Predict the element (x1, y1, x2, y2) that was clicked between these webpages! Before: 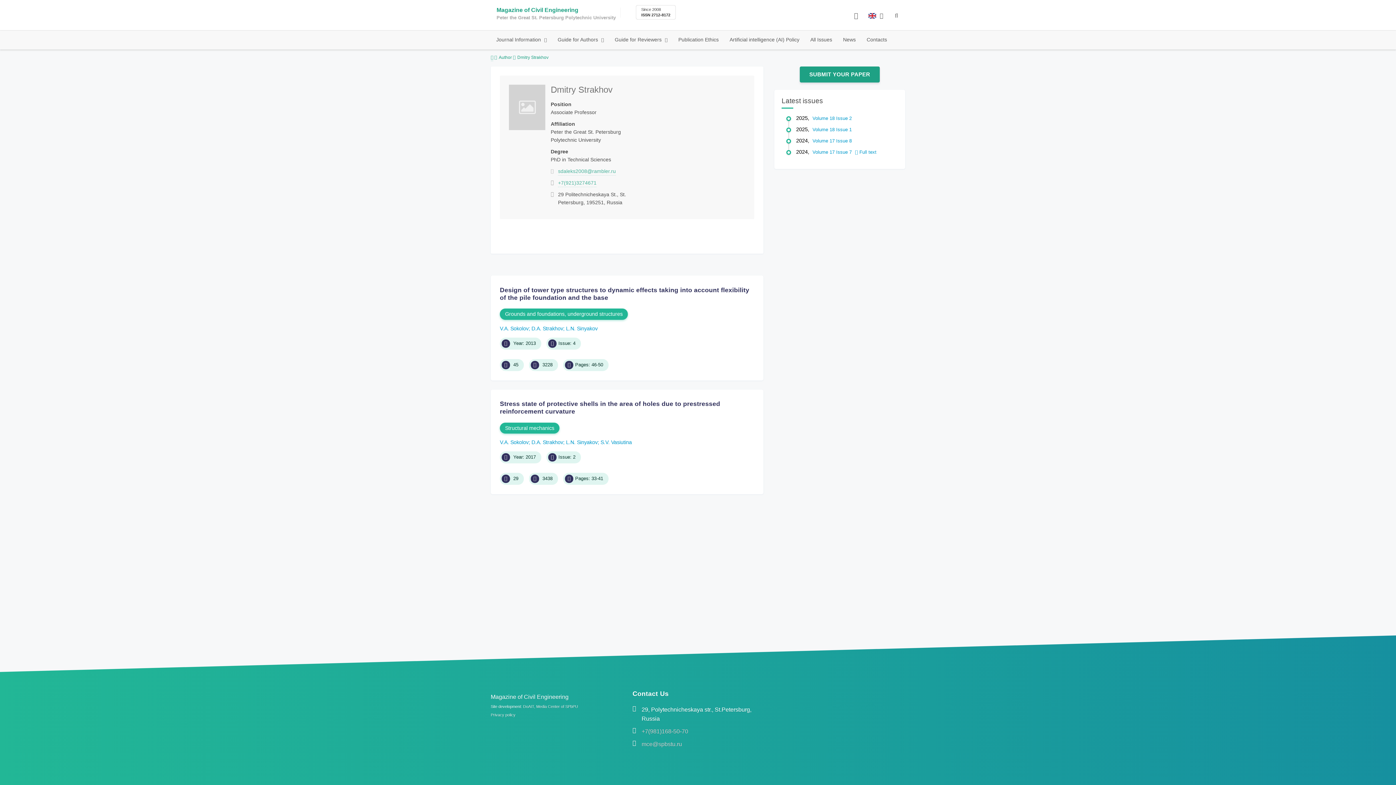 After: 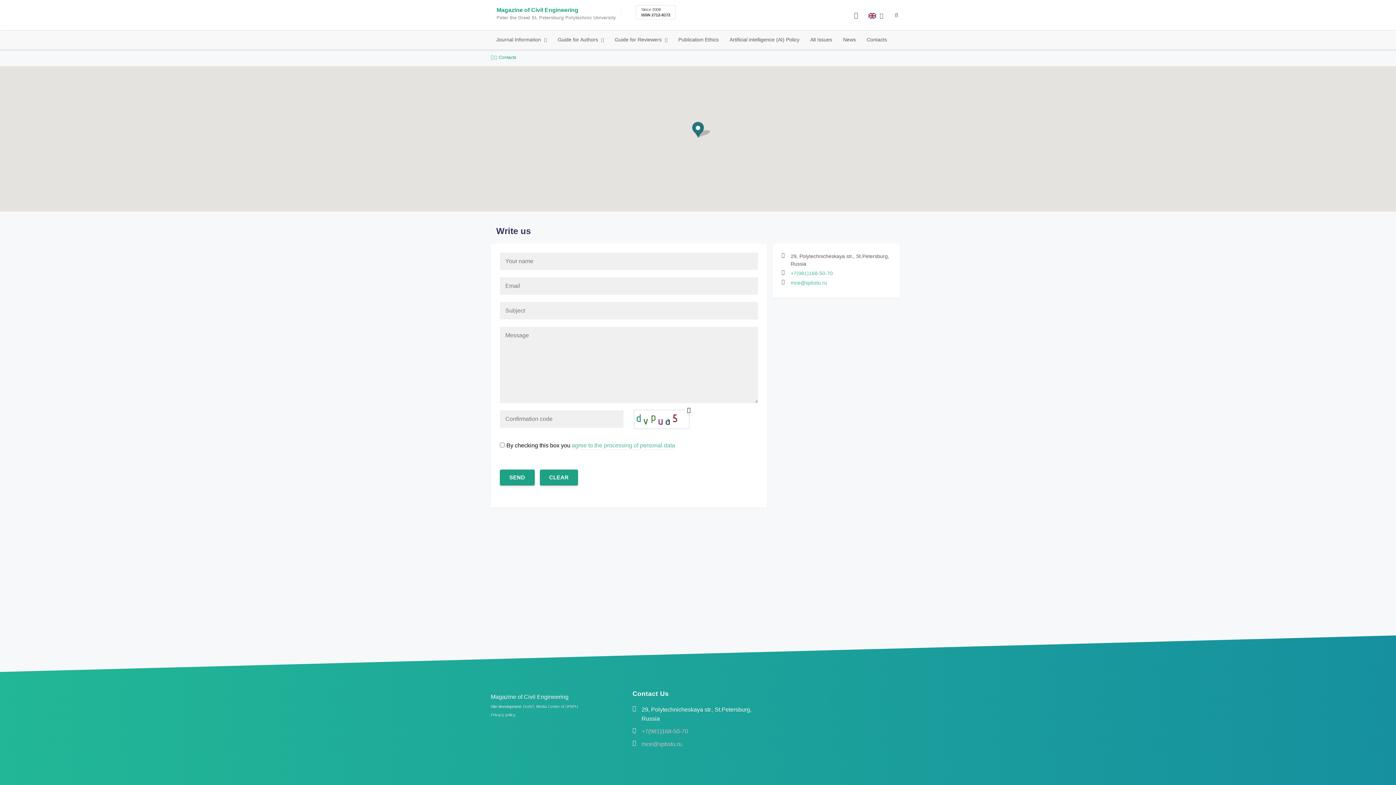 Action: label: Contacts bbox: (861, 30, 892, 48)